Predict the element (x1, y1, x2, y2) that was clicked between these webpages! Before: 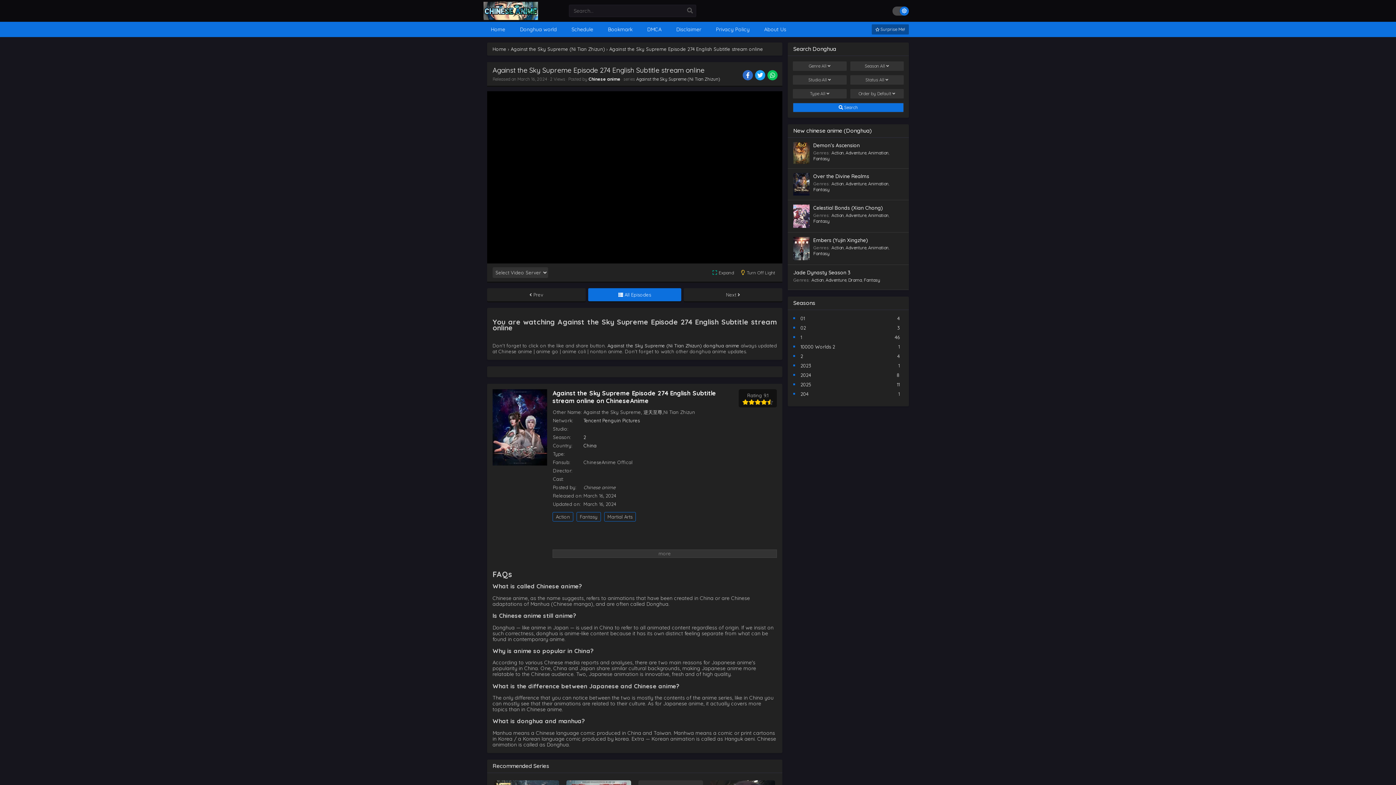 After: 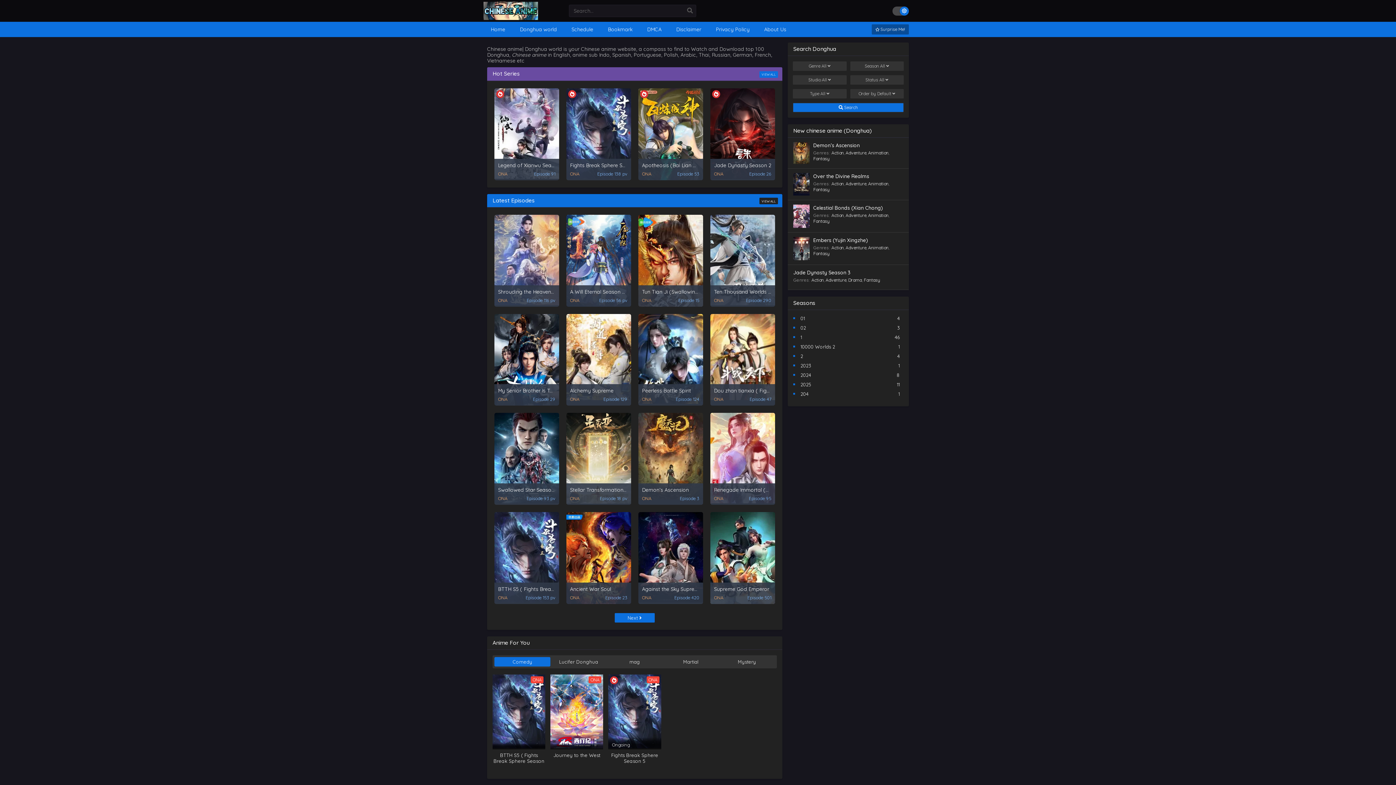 Action: bbox: (487, 21, 509, 37) label: Home